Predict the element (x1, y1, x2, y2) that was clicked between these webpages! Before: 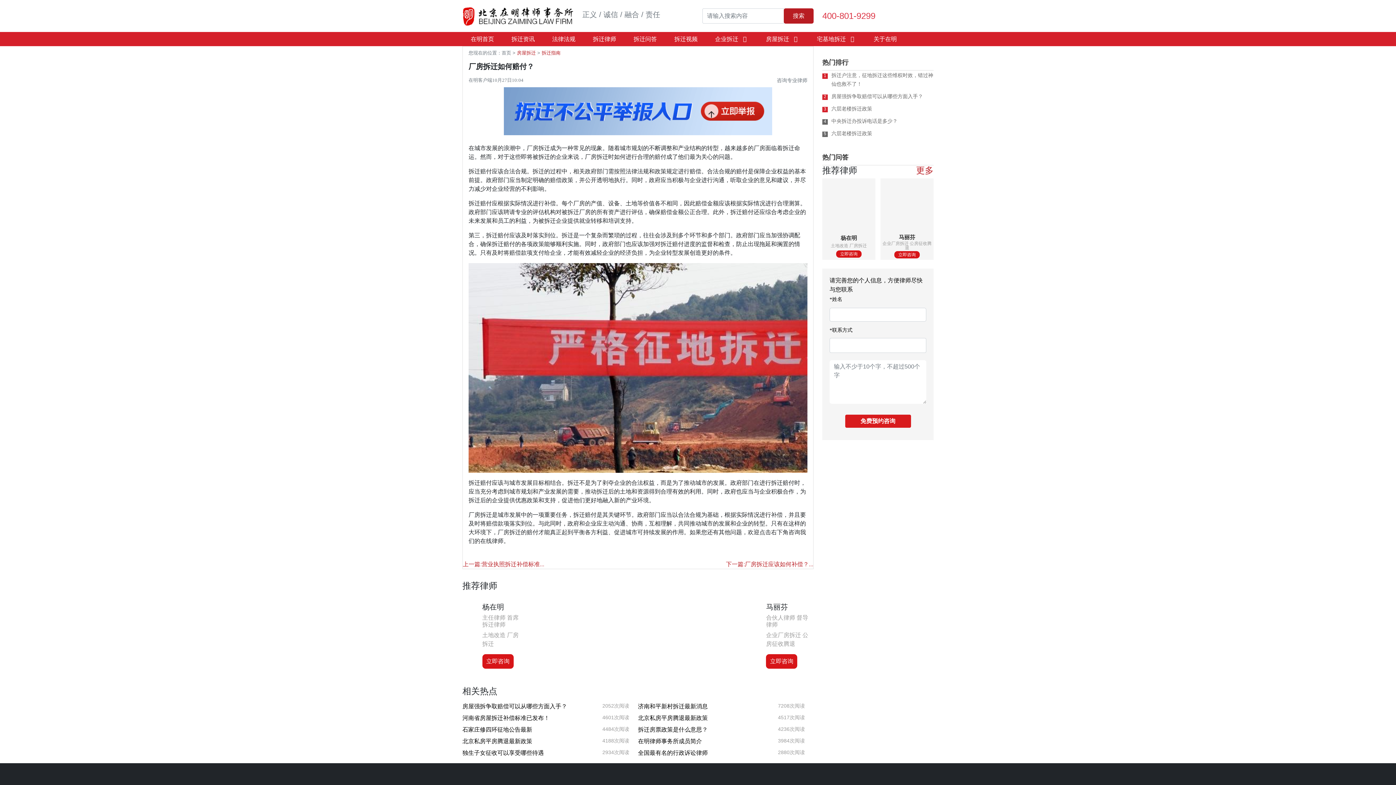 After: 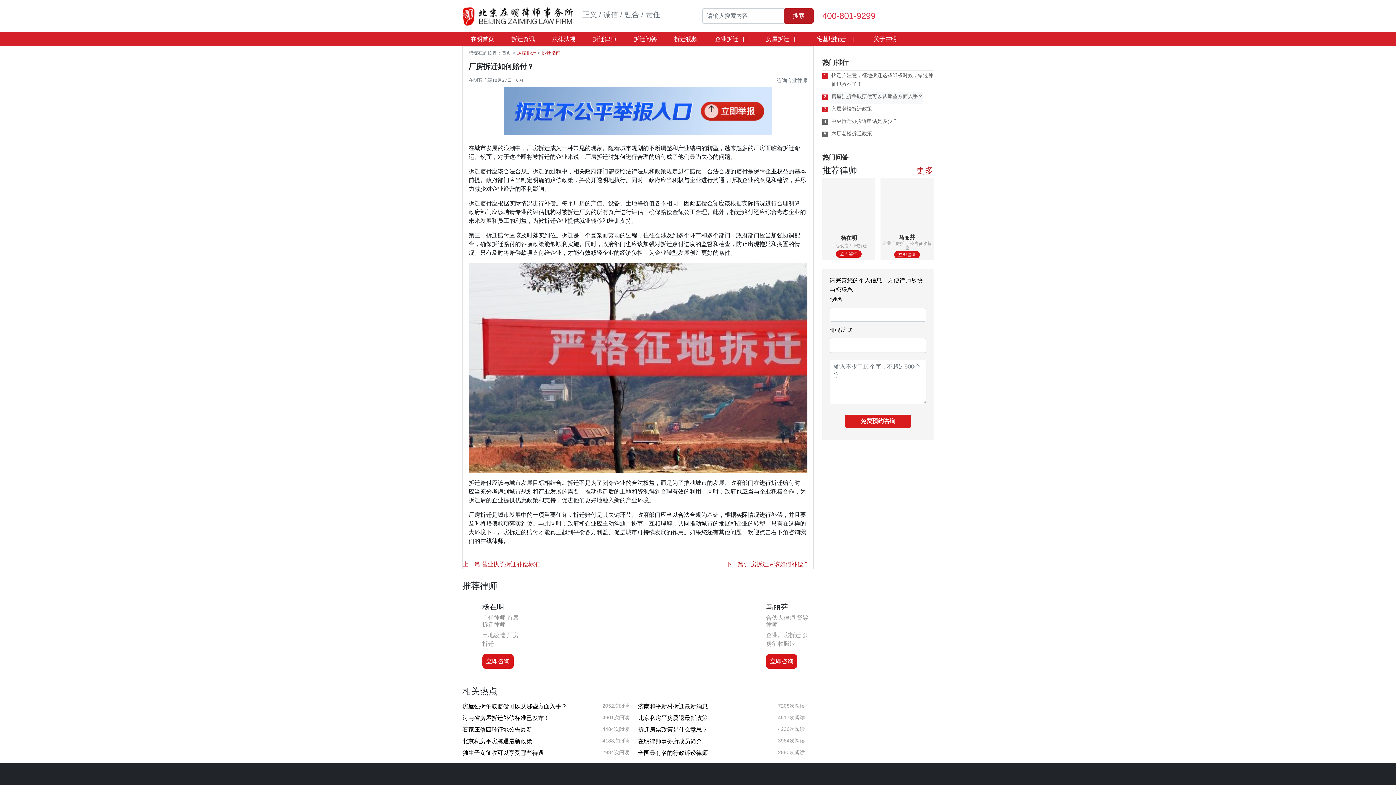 Action: bbox: (831, 92, 923, 104) label: 房屋强拆争取赔偿可以从哪些方面入手？